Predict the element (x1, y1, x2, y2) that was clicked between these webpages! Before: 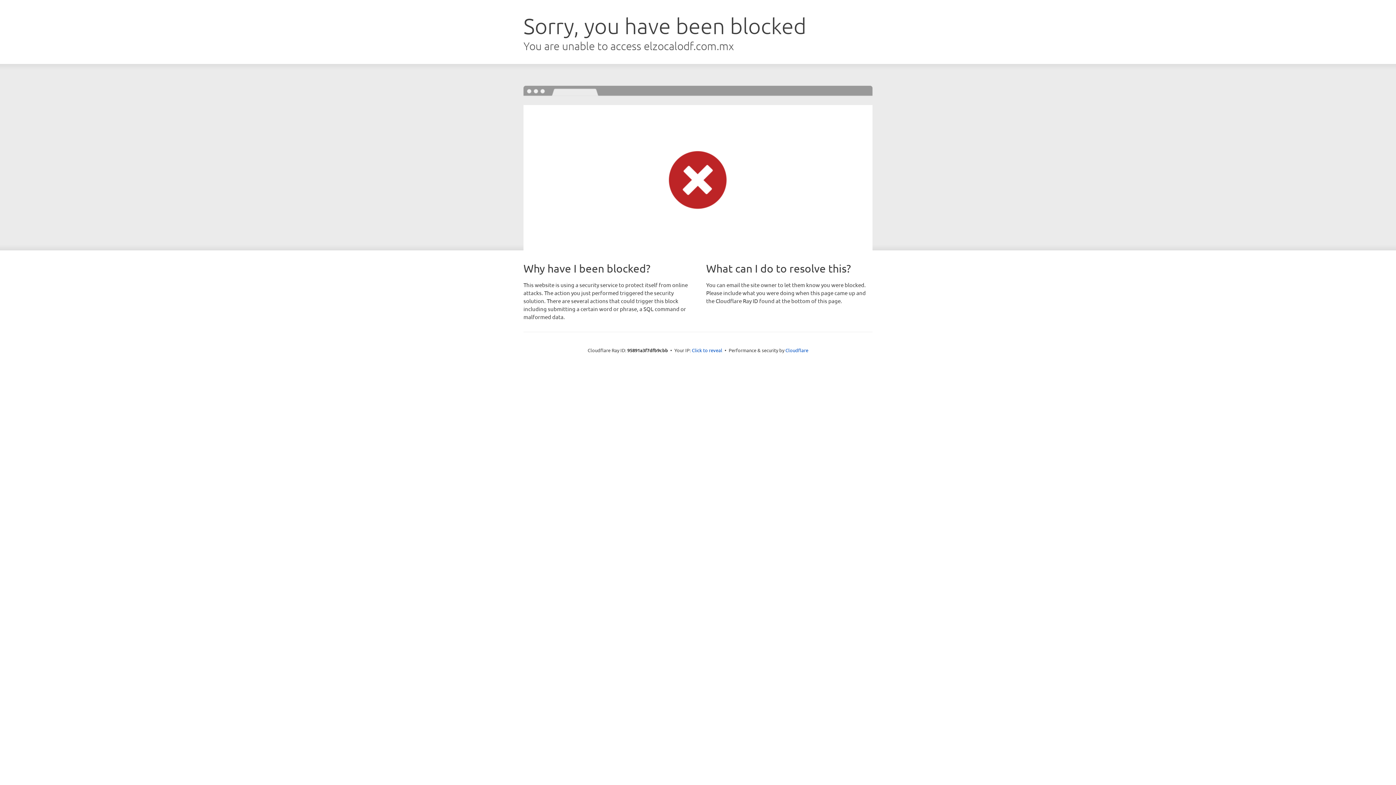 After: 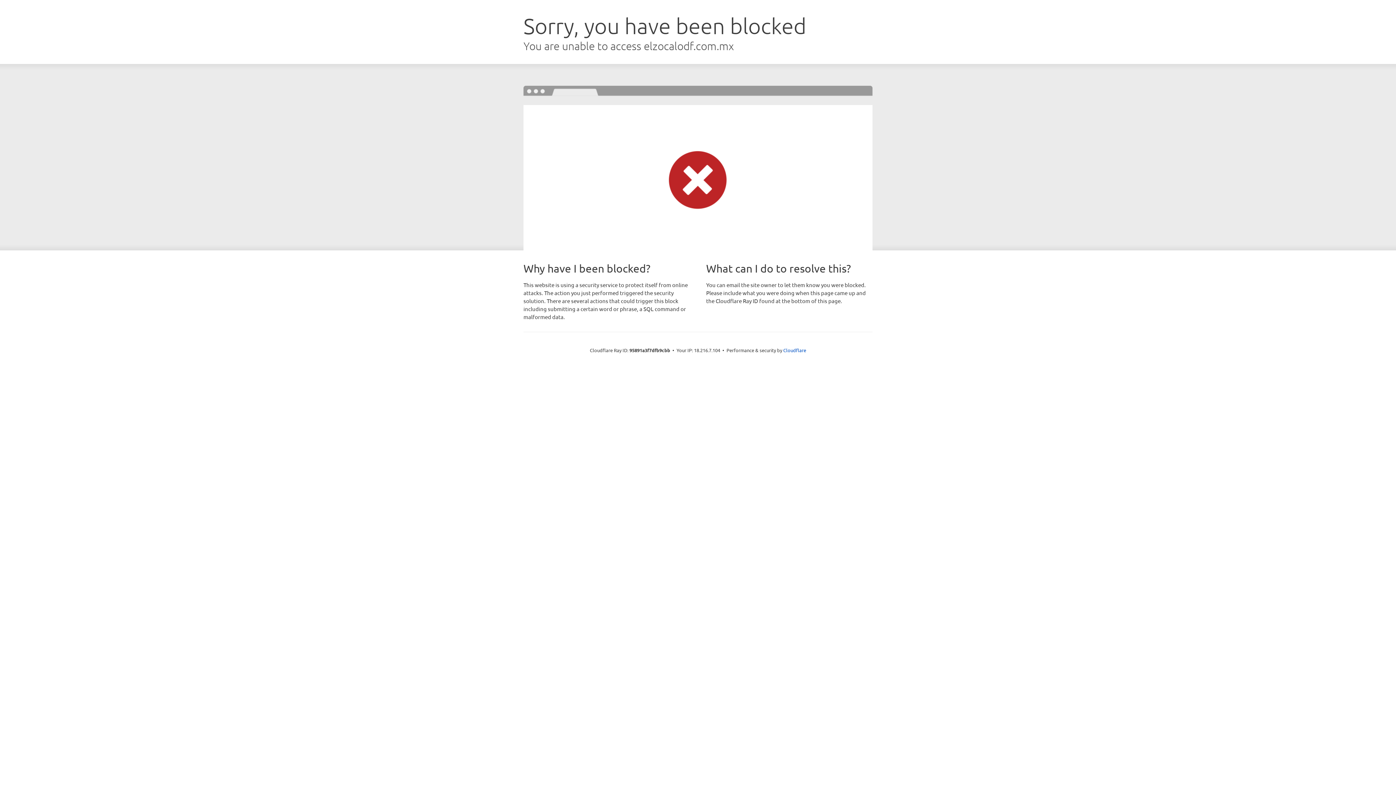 Action: bbox: (692, 346, 722, 353) label: Click to reveal